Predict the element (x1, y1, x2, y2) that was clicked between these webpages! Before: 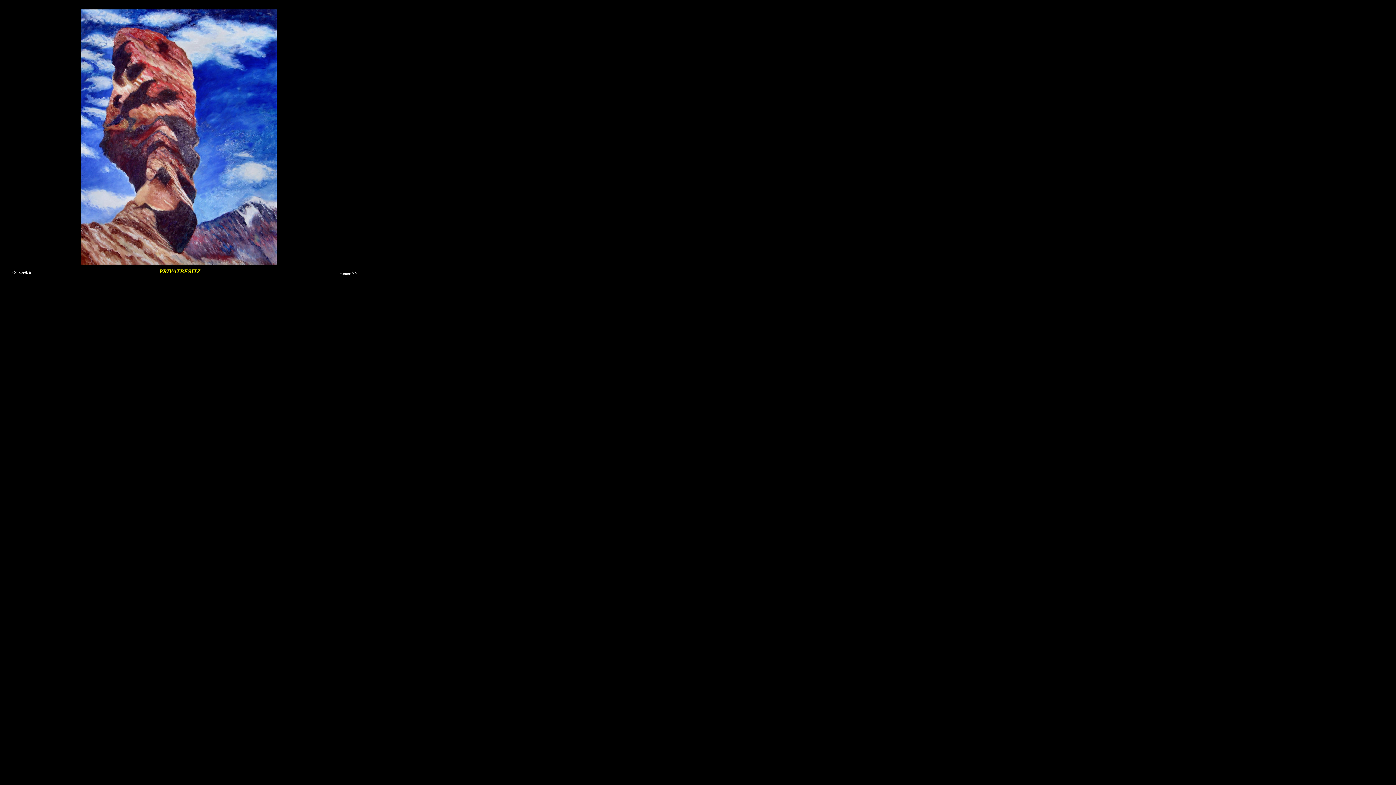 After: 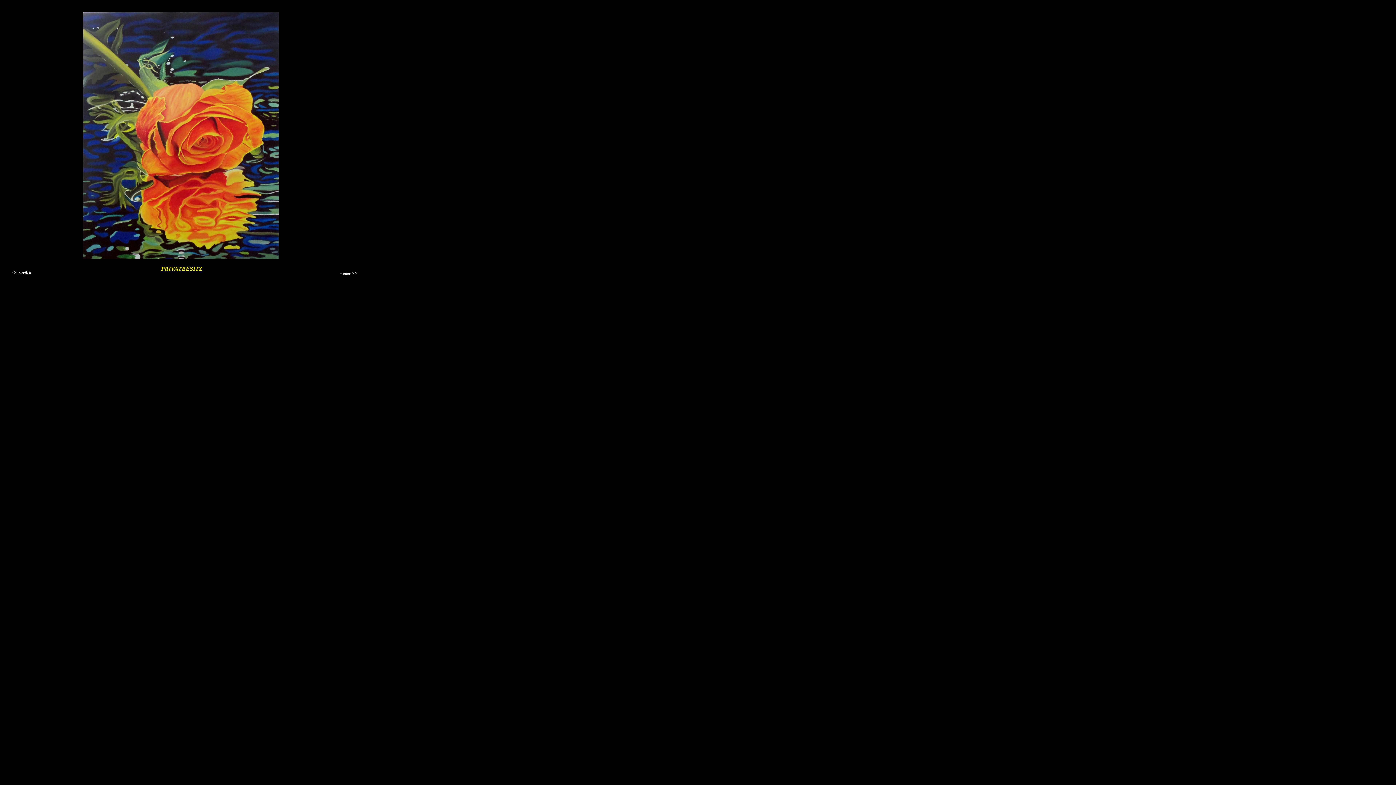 Action: bbox: (340, 270, 357, 276) label: weiter >>